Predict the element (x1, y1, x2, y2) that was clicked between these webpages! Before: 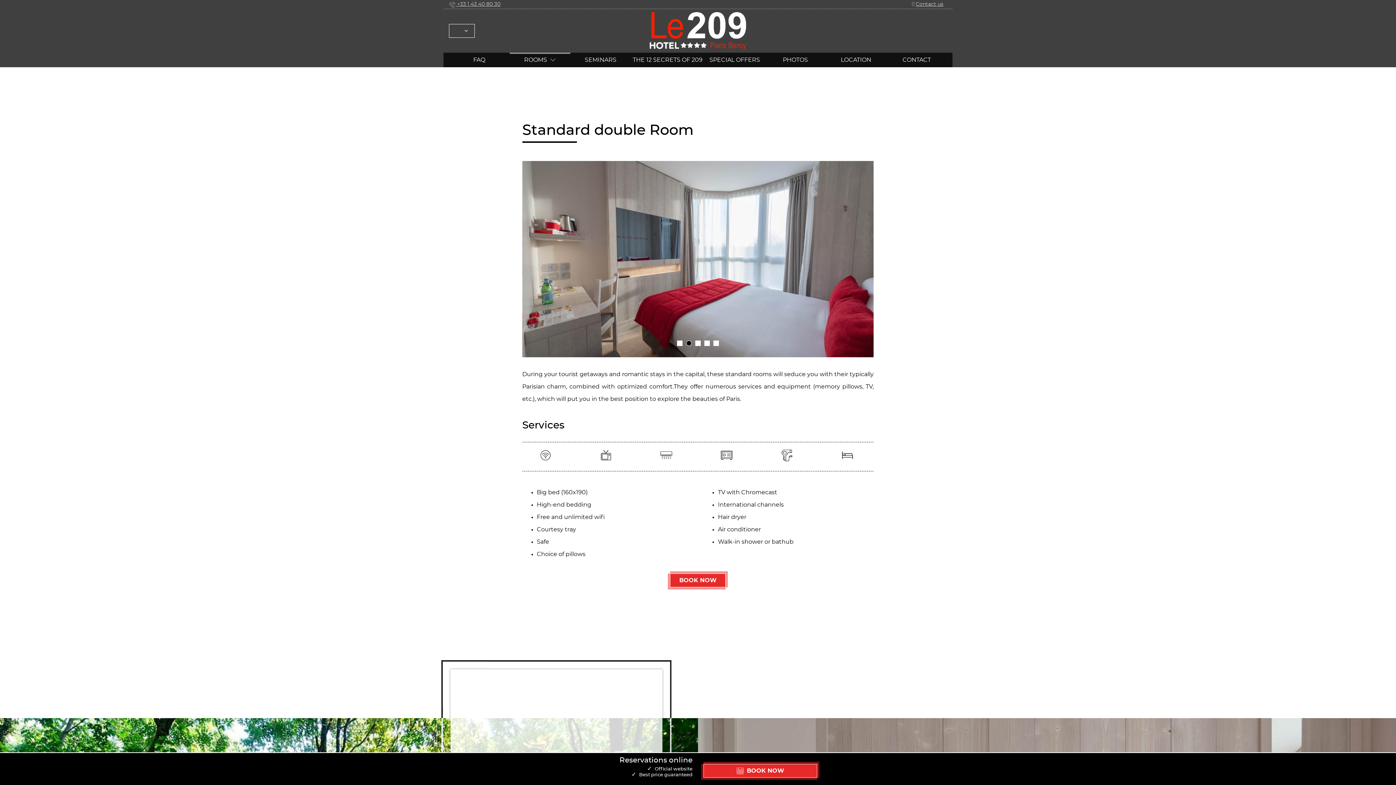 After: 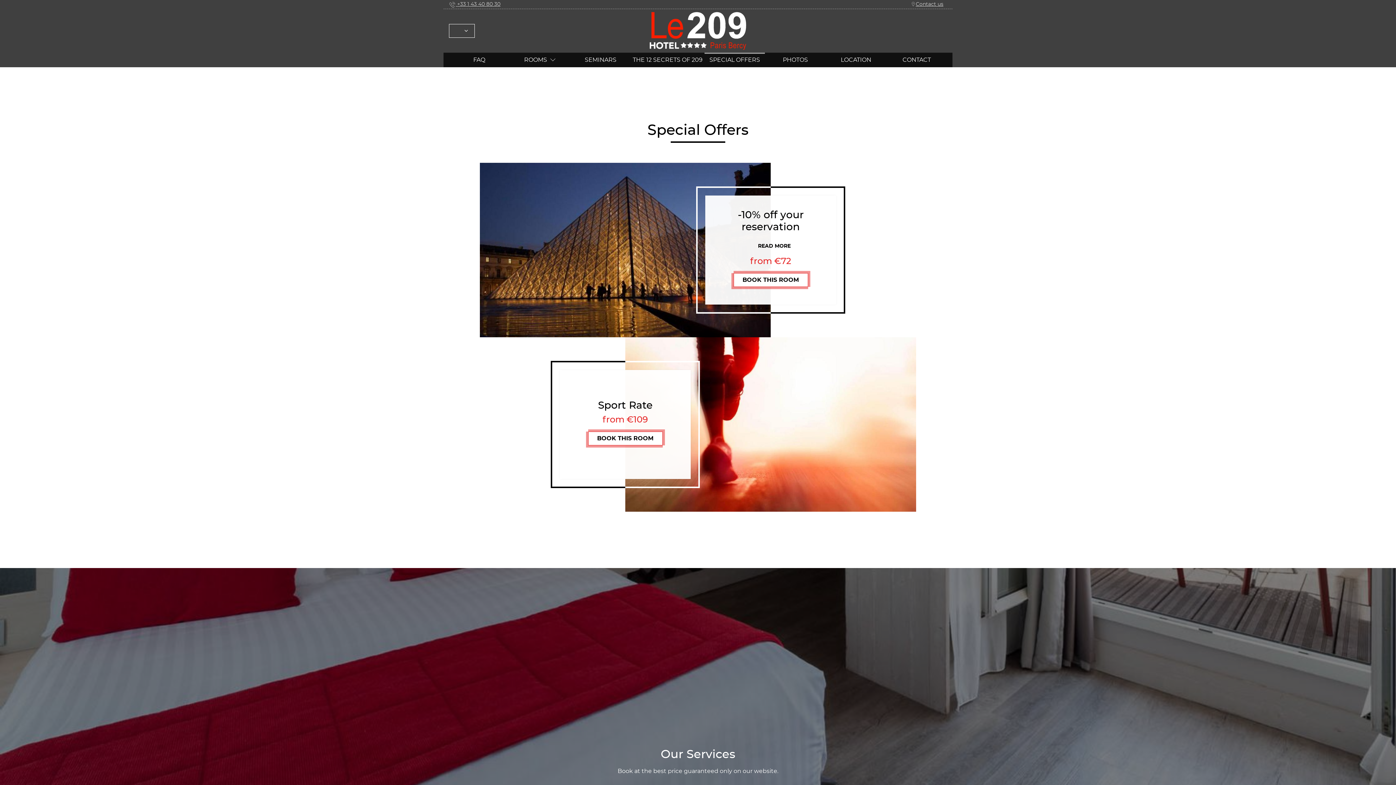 Action: label: SPECIAL OFFERS bbox: (706, 52, 763, 67)